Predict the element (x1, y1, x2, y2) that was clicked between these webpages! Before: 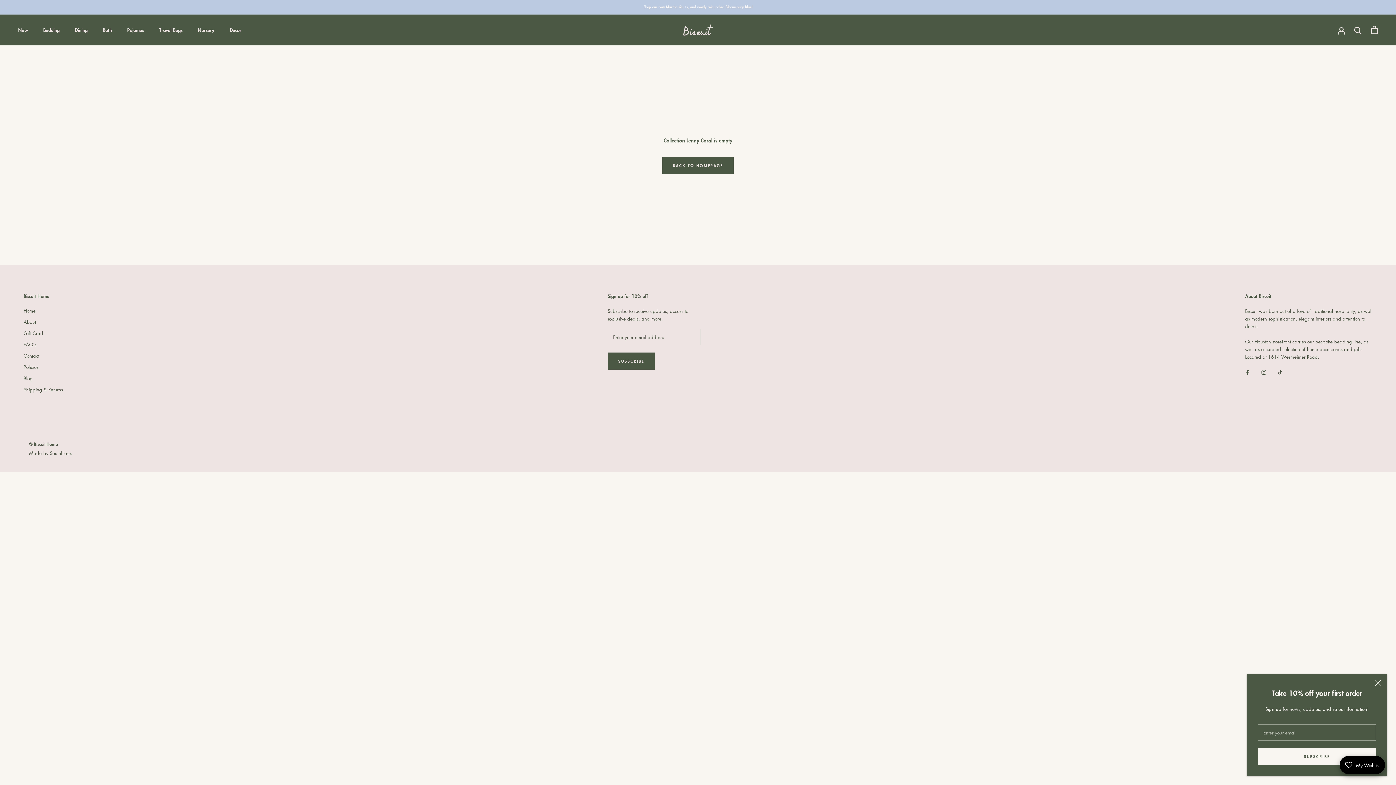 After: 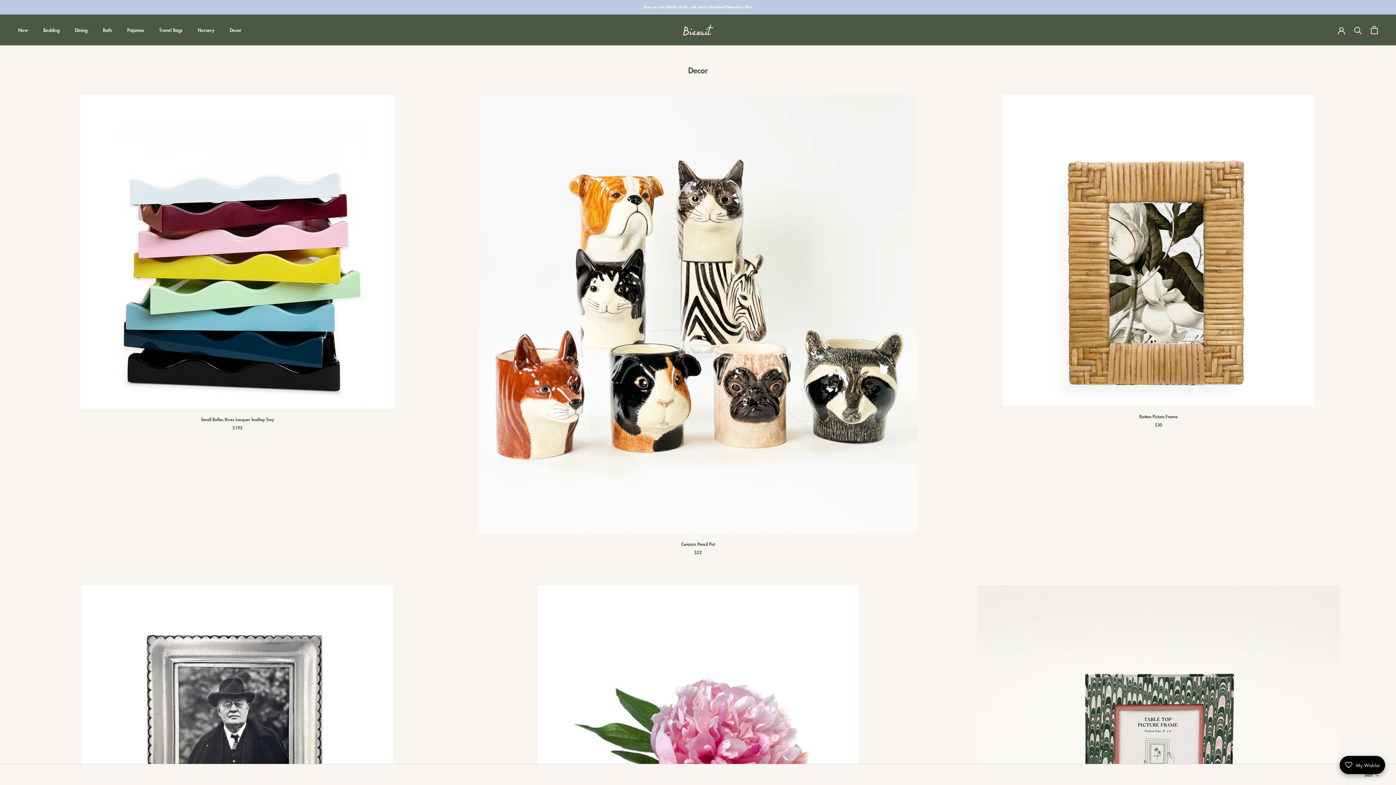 Action: label: Decor bbox: (229, 26, 241, 33)